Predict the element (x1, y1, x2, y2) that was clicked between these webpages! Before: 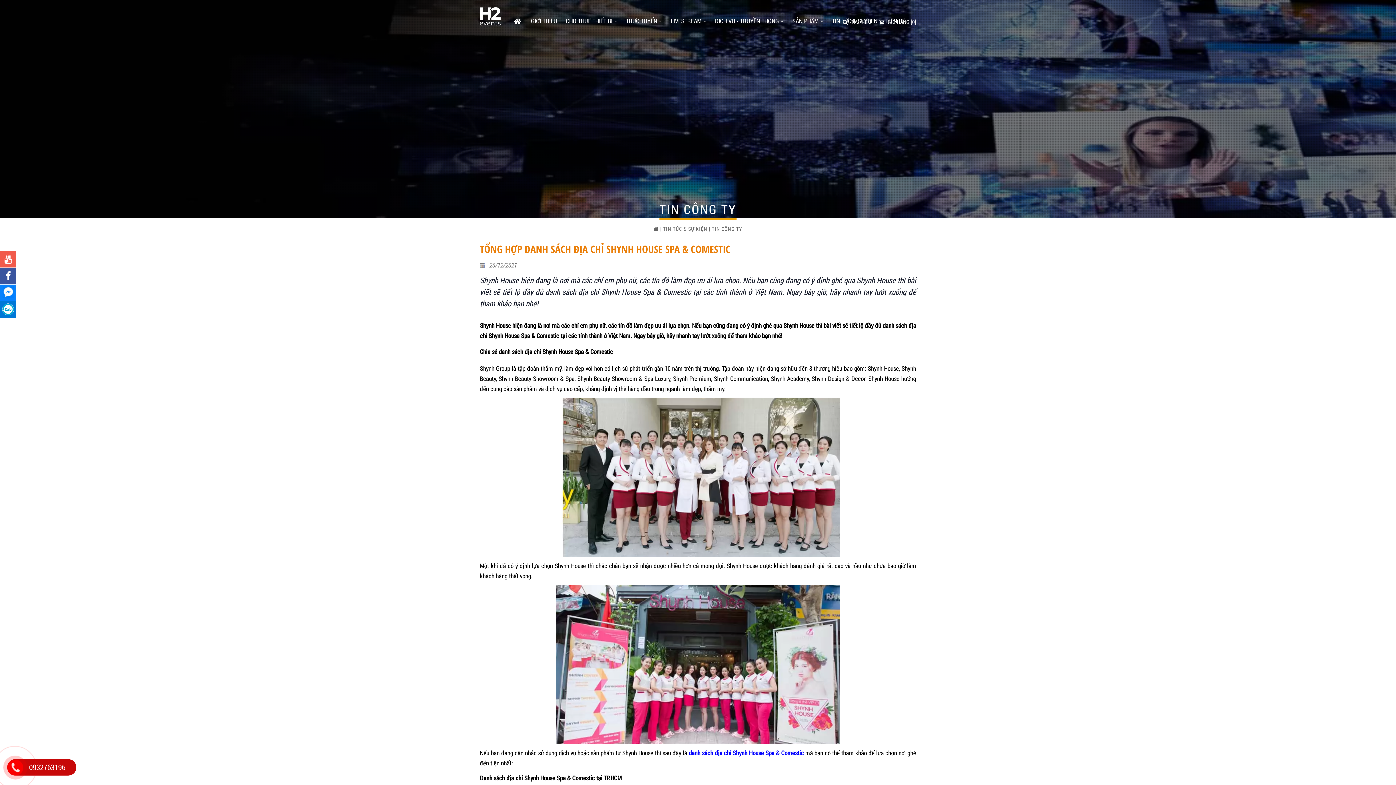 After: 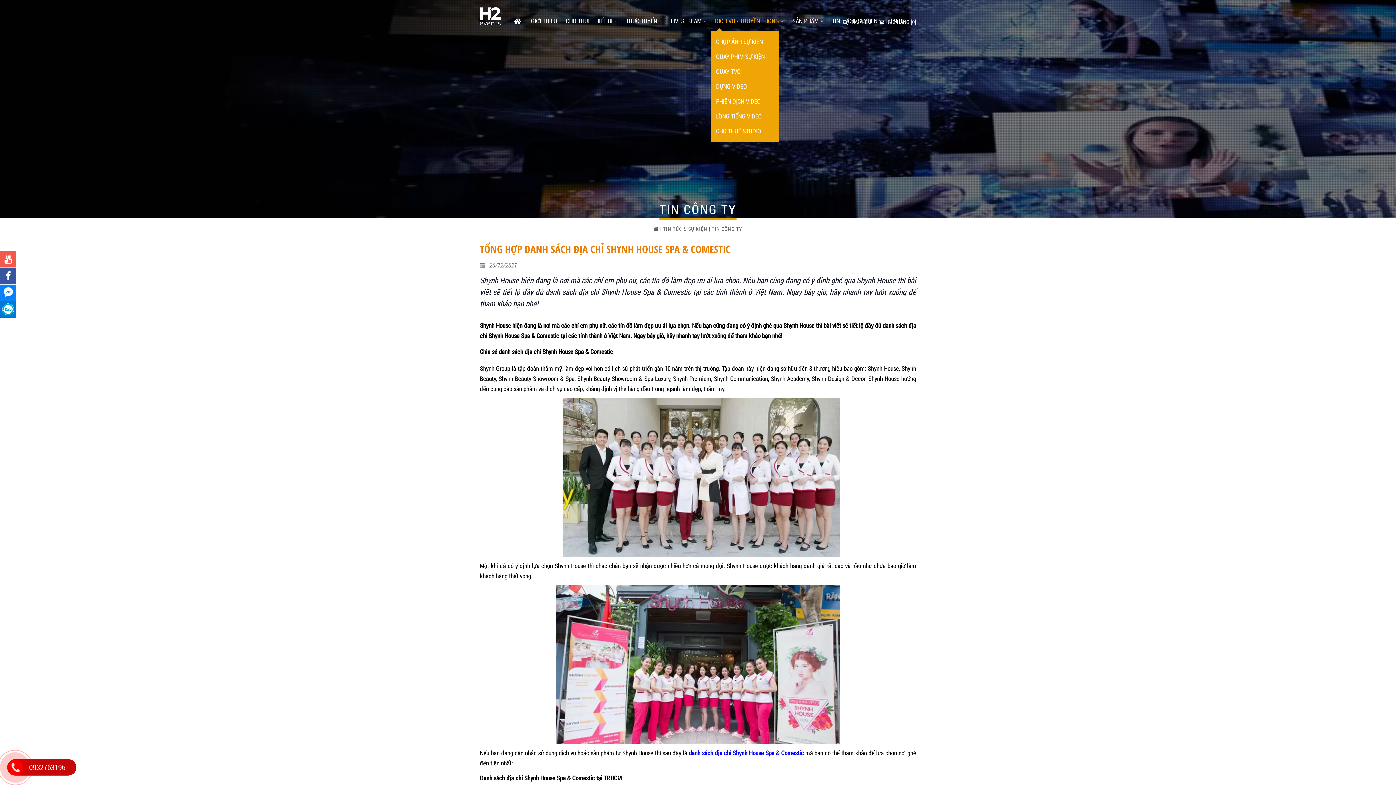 Action: label: DỊCH VỤ - TRUYỀN THÔNG bbox: (710, 12, 788, 30)